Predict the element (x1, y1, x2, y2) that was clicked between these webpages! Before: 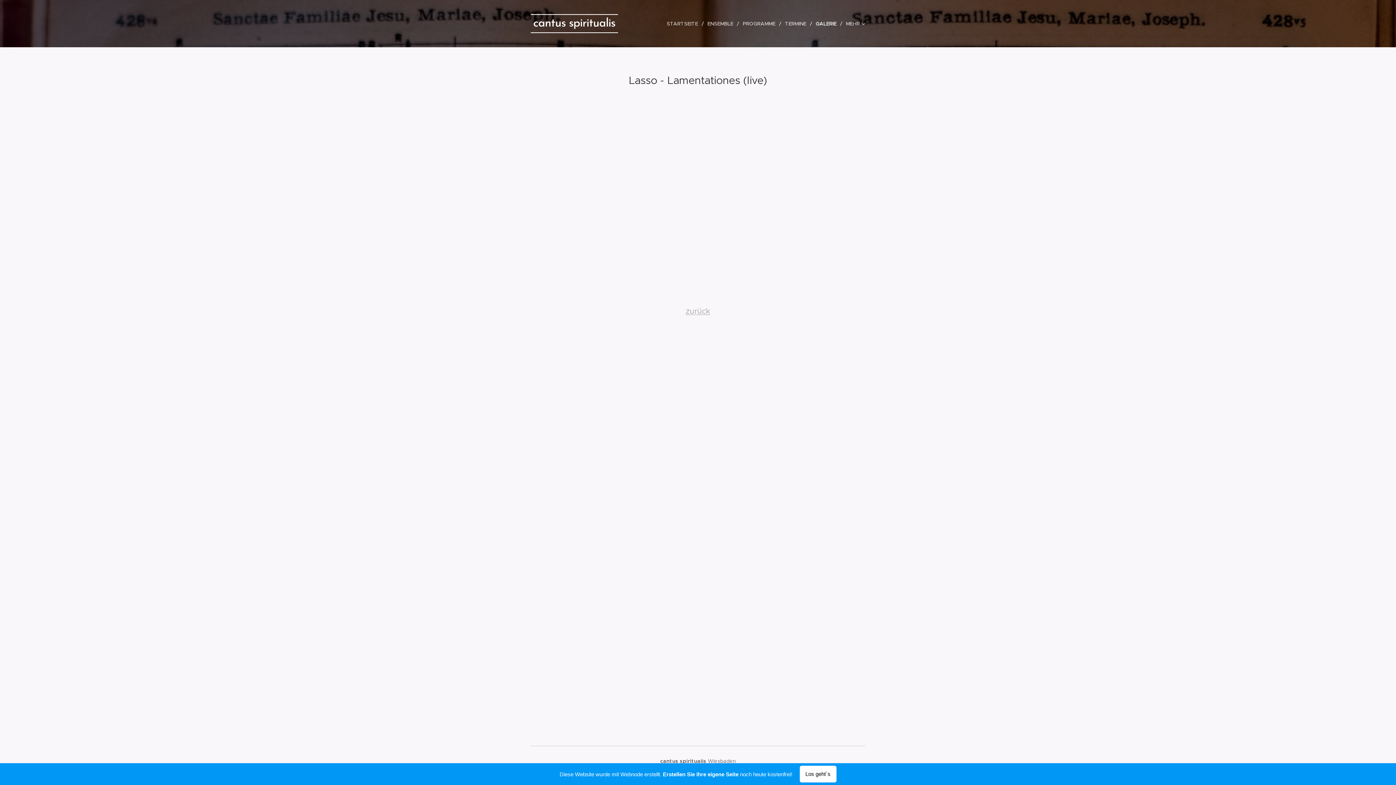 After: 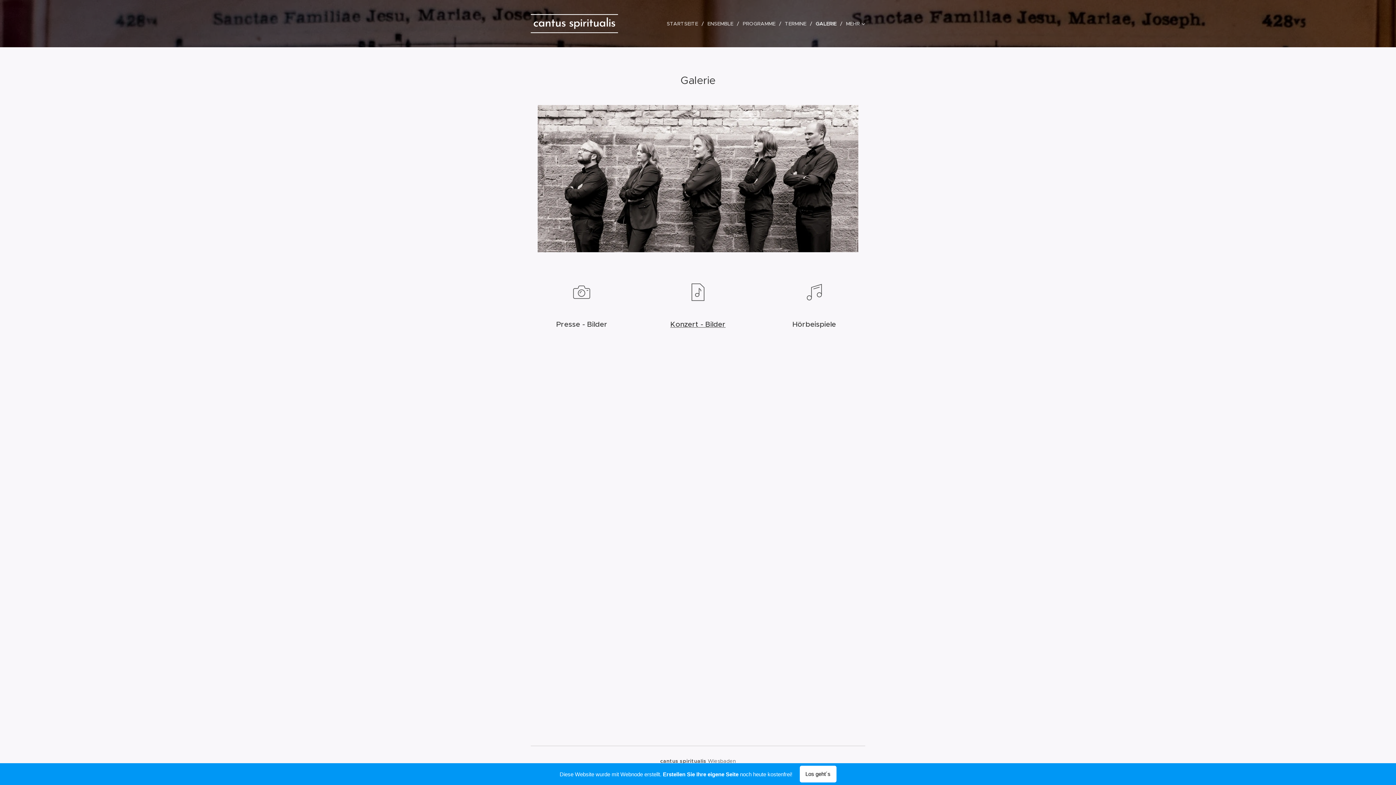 Action: bbox: (685, 306, 710, 315) label: zurück